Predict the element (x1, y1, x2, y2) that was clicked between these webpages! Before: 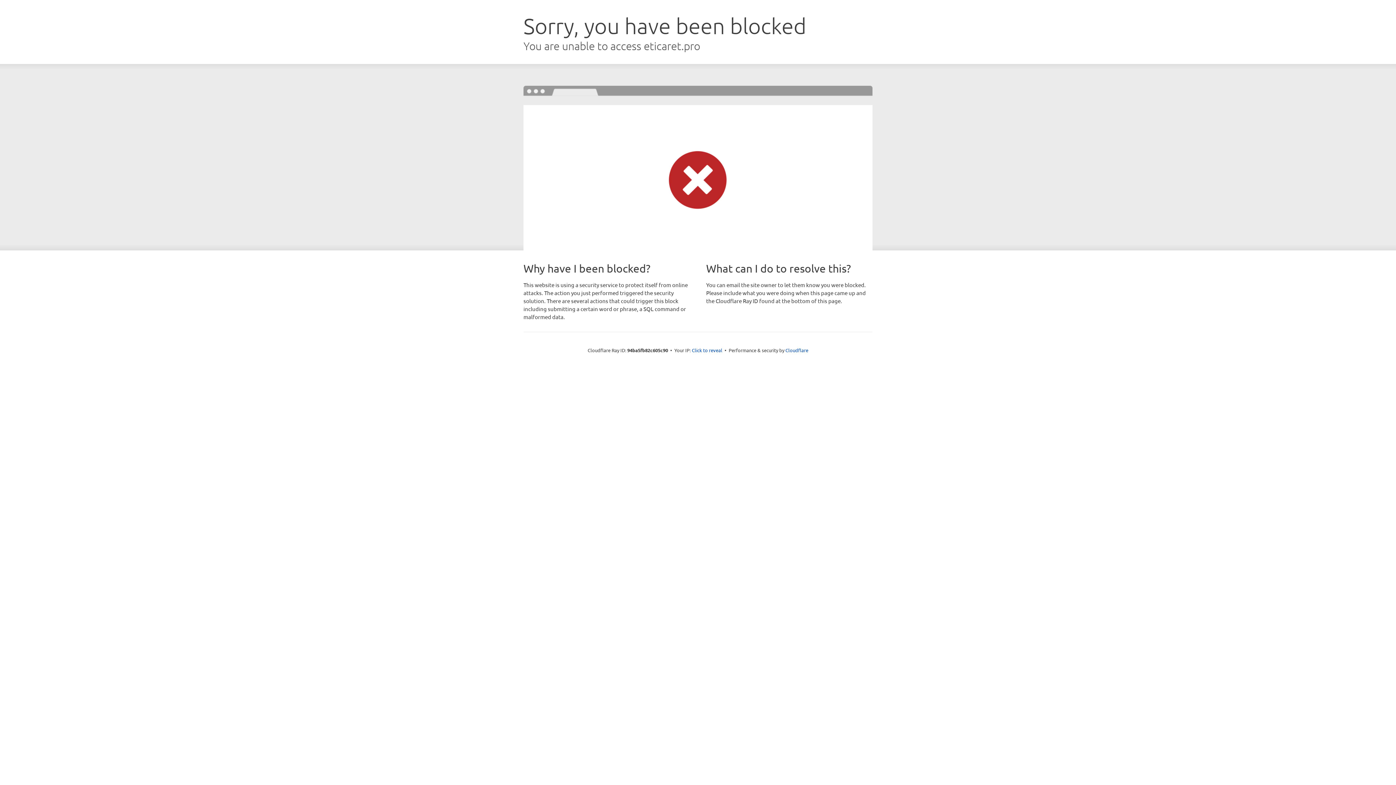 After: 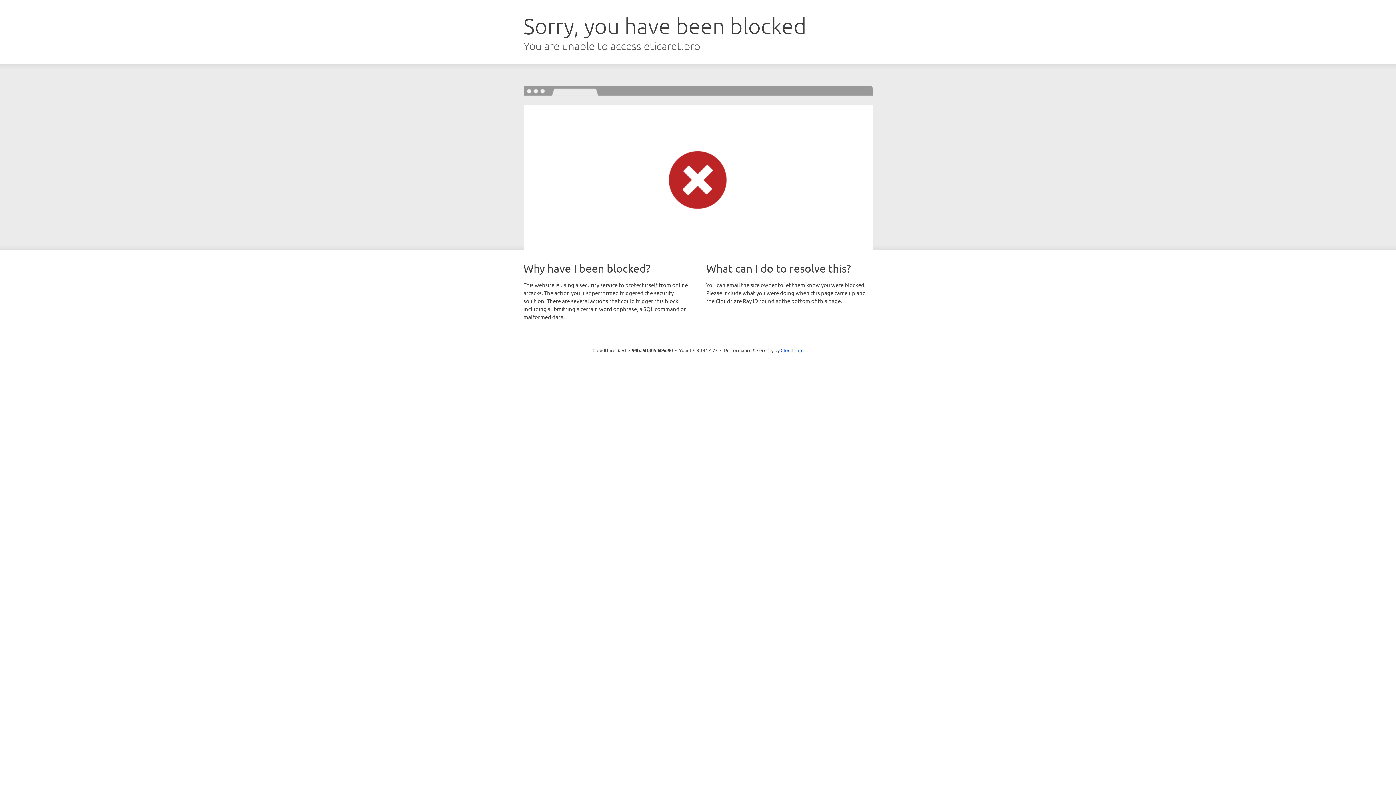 Action: bbox: (692, 346, 722, 353) label: Click to reveal